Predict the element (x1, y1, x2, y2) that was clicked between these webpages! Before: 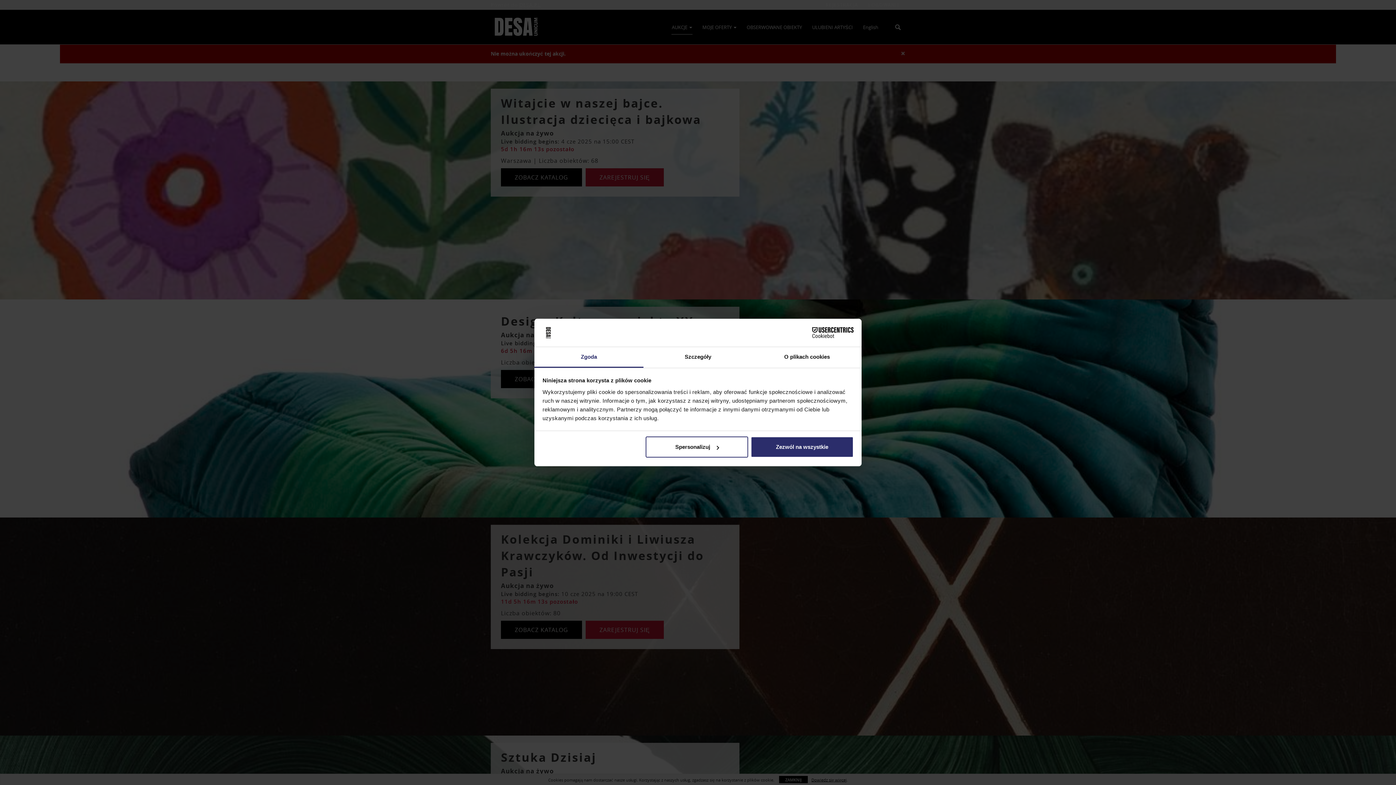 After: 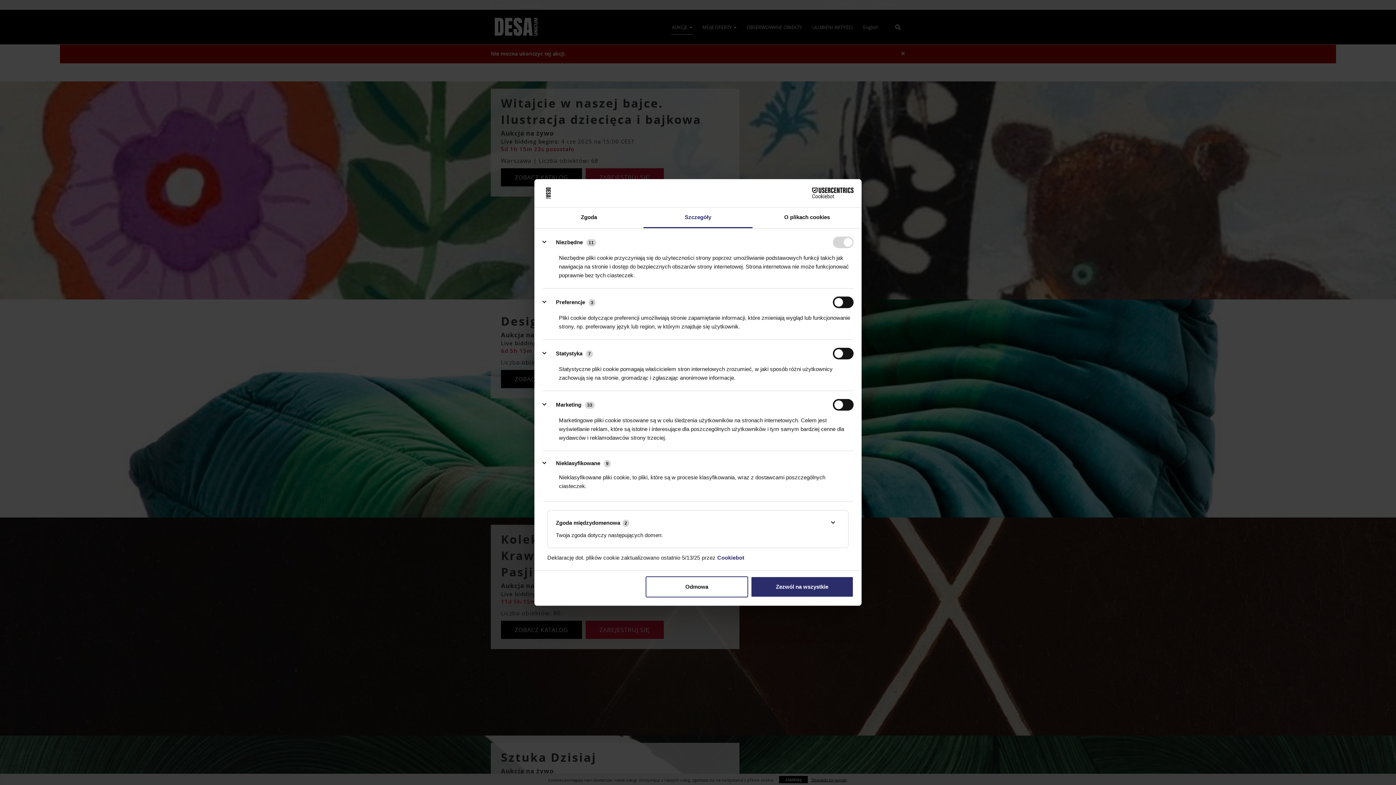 Action: label: Spersonalizuj bbox: (645, 436, 748, 457)